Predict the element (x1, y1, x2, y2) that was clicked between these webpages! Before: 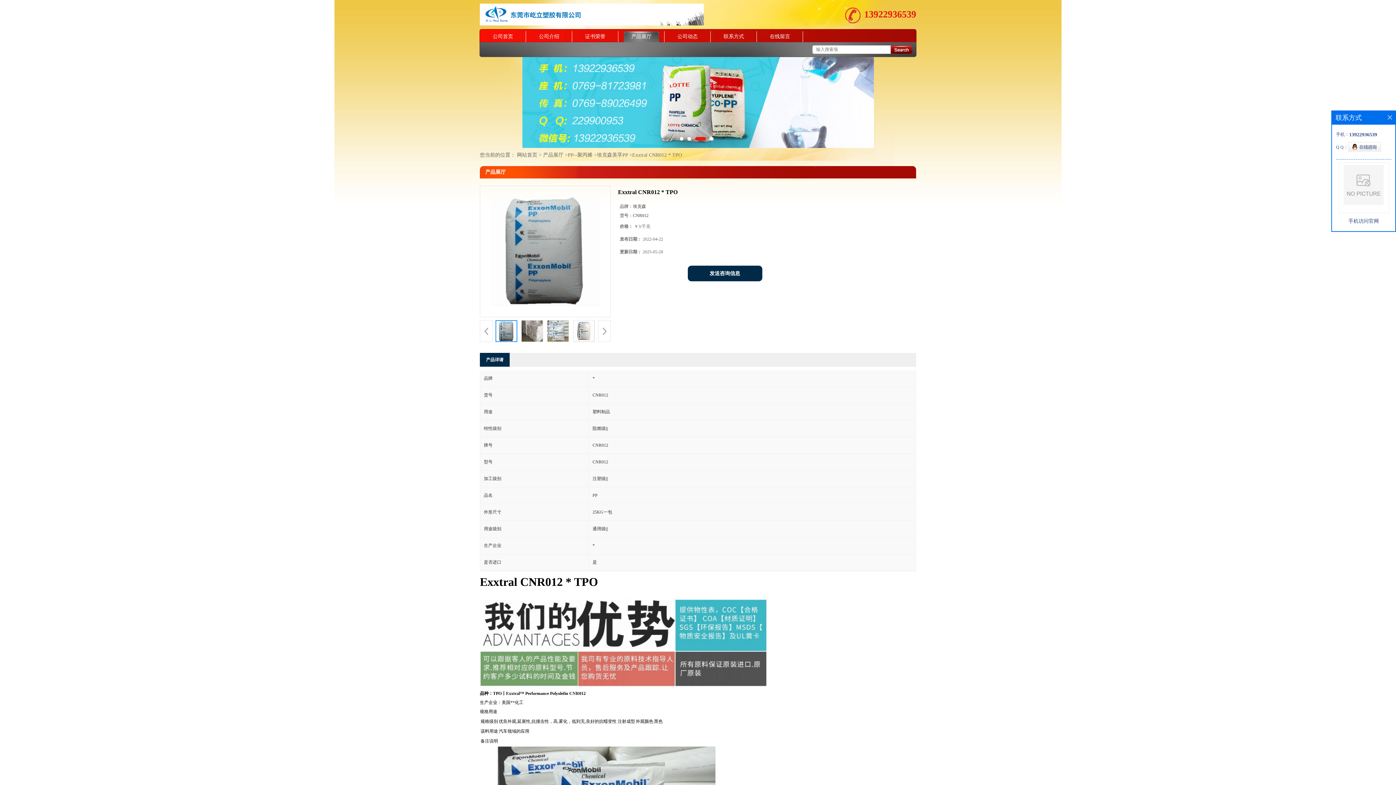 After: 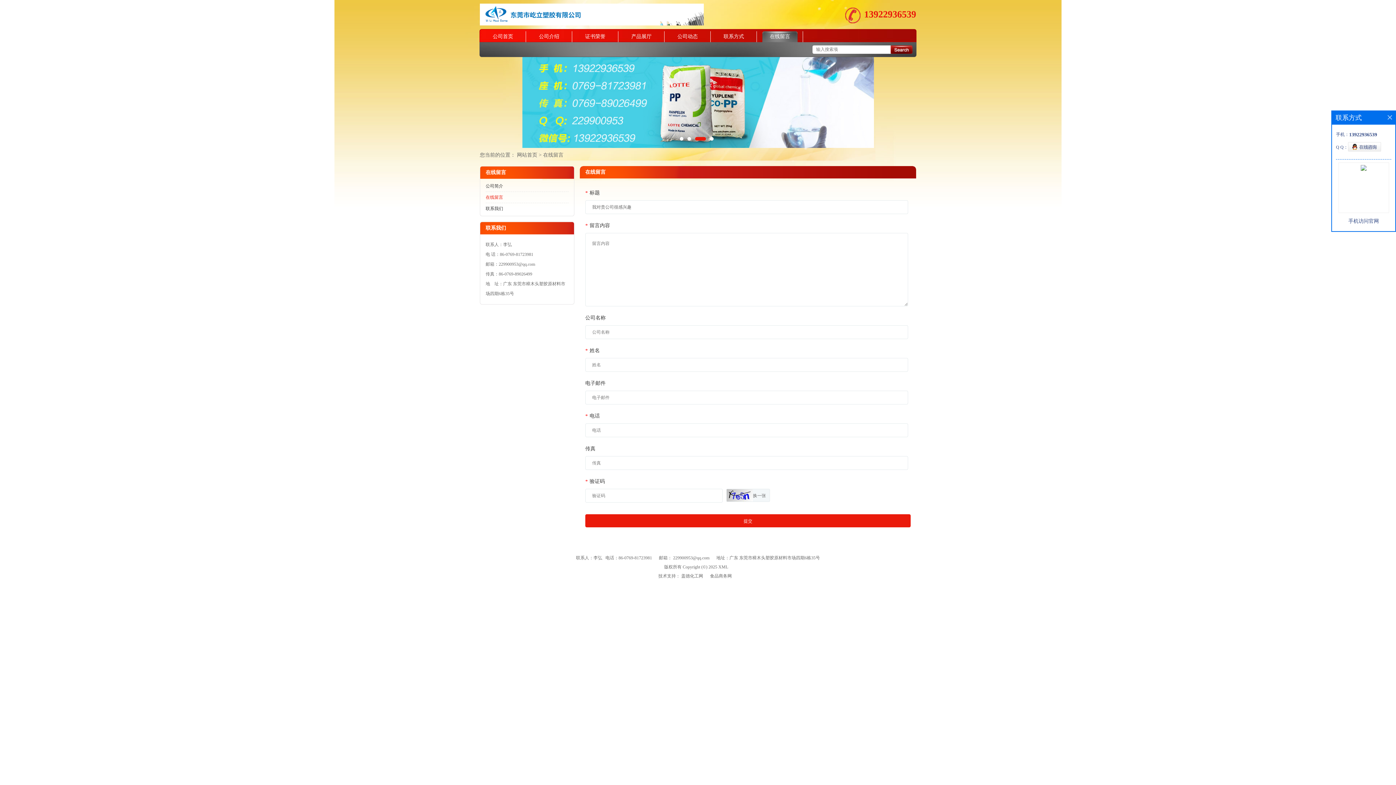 Action: label: 在线留言 bbox: (757, 31, 803, 42)